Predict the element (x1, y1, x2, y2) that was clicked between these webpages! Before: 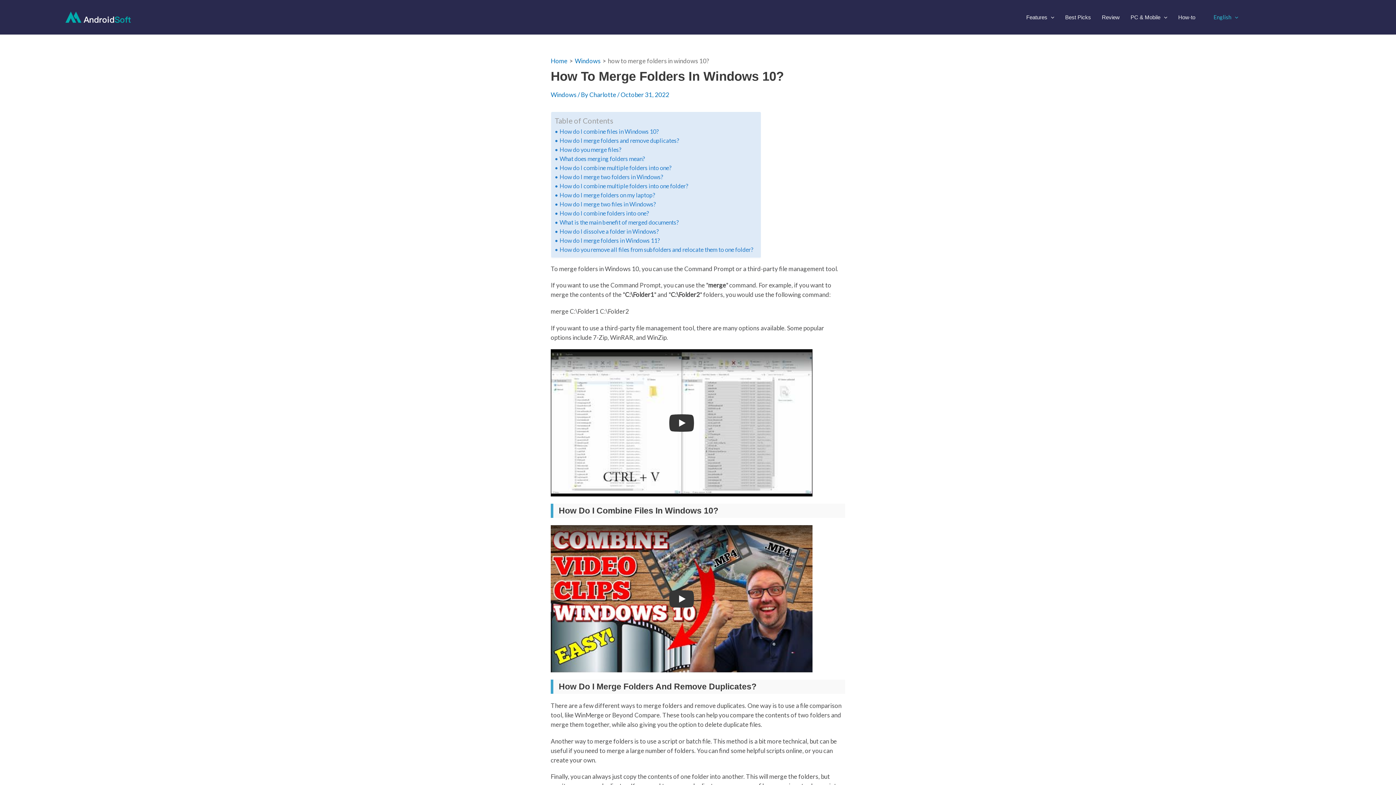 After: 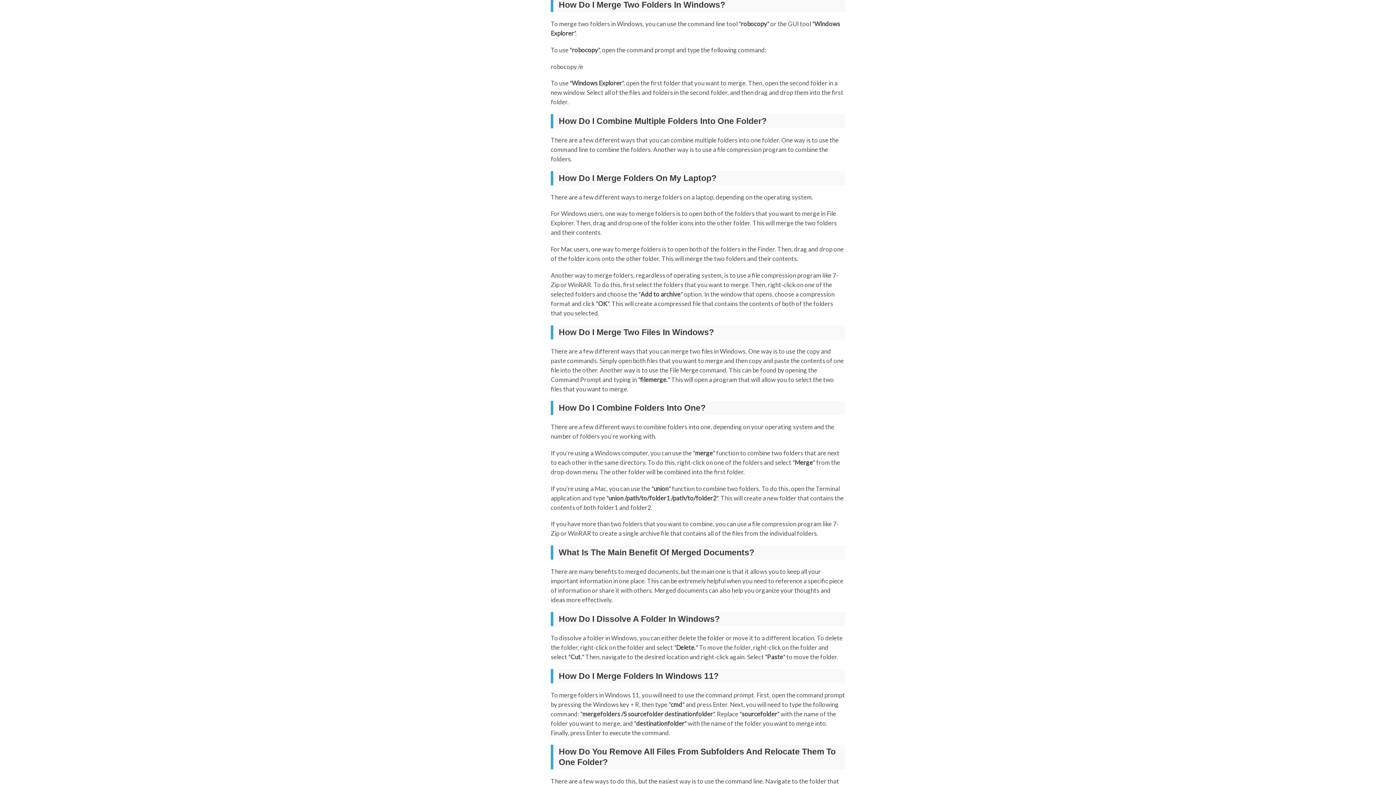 Action: label: How do I merge two folders in Windows? bbox: (559, 173, 663, 180)